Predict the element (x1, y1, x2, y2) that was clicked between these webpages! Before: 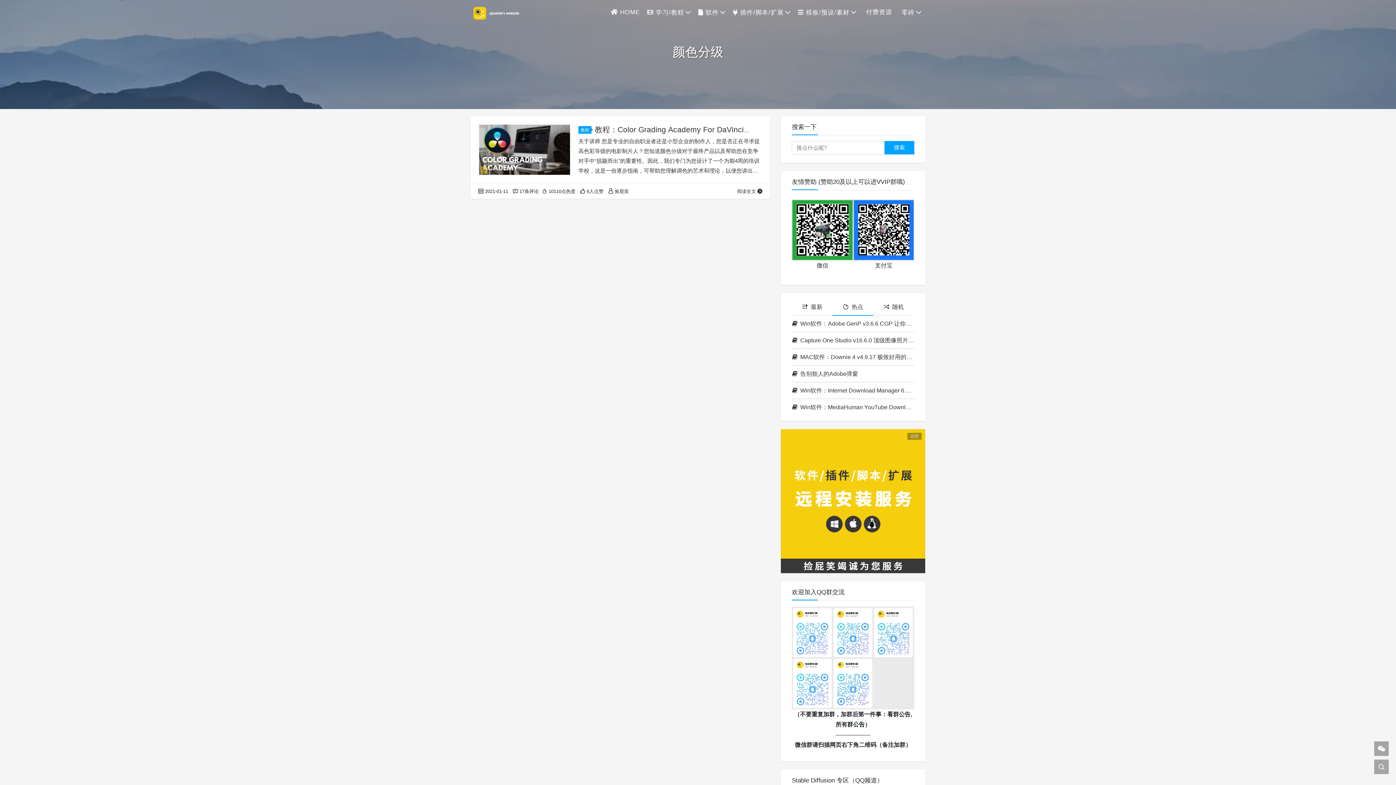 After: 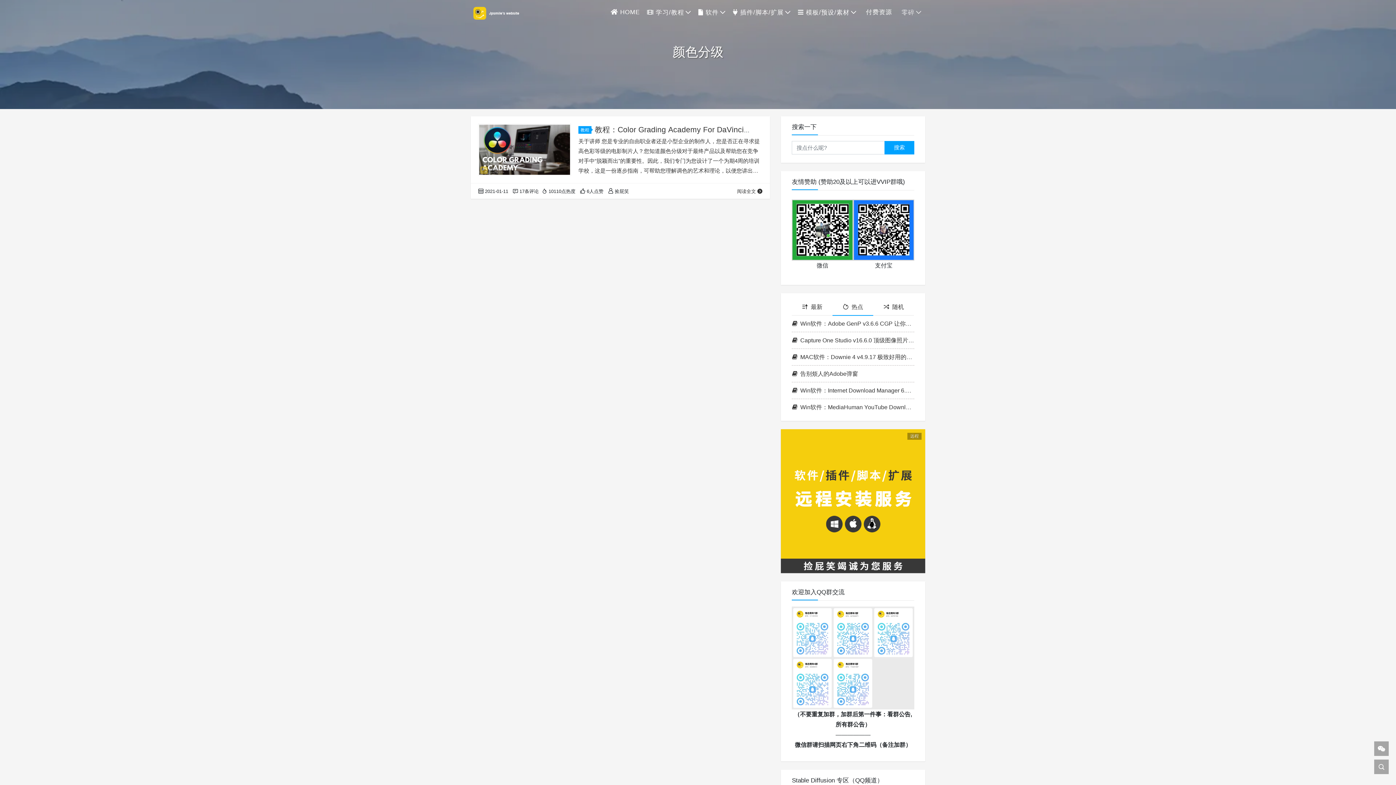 Action: bbox: (896, 4, 925, 20) label:  零碎